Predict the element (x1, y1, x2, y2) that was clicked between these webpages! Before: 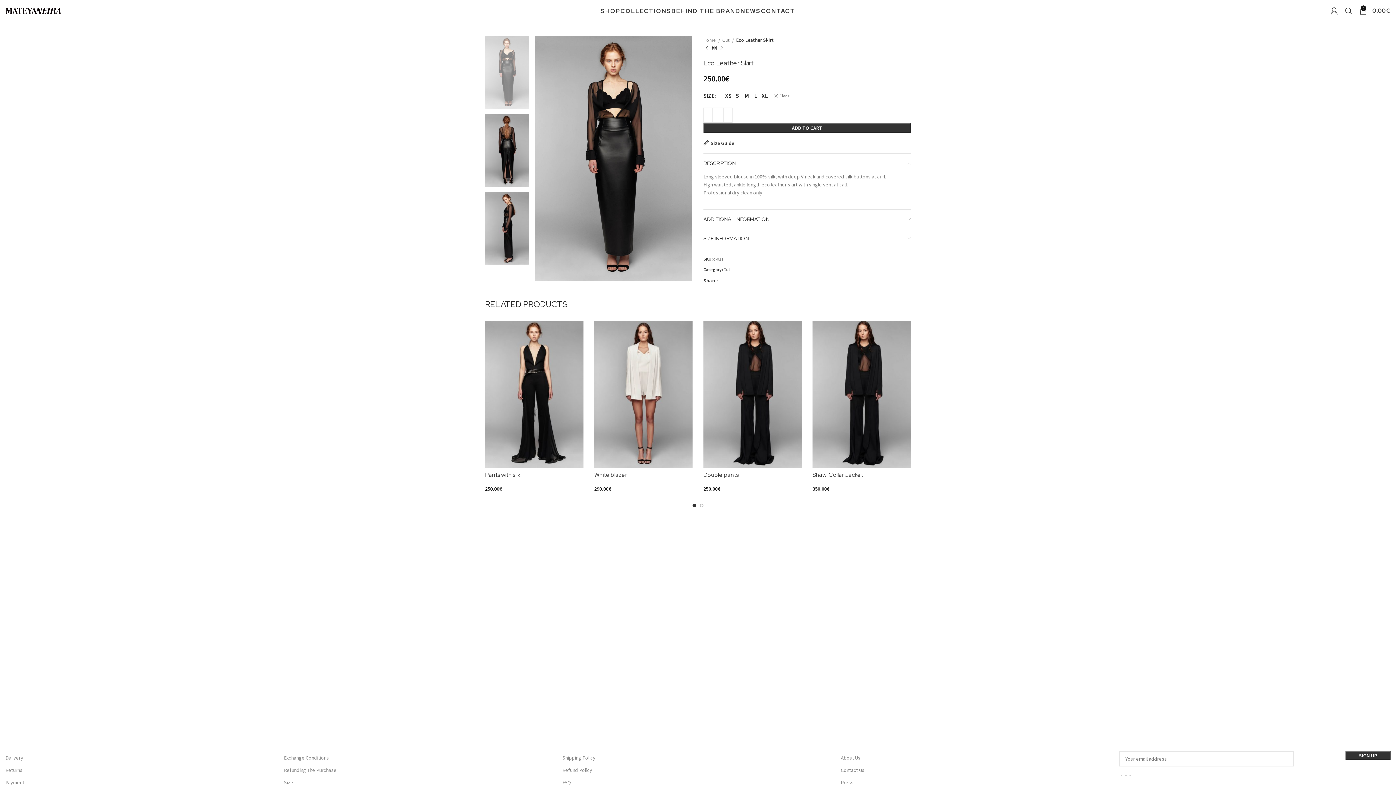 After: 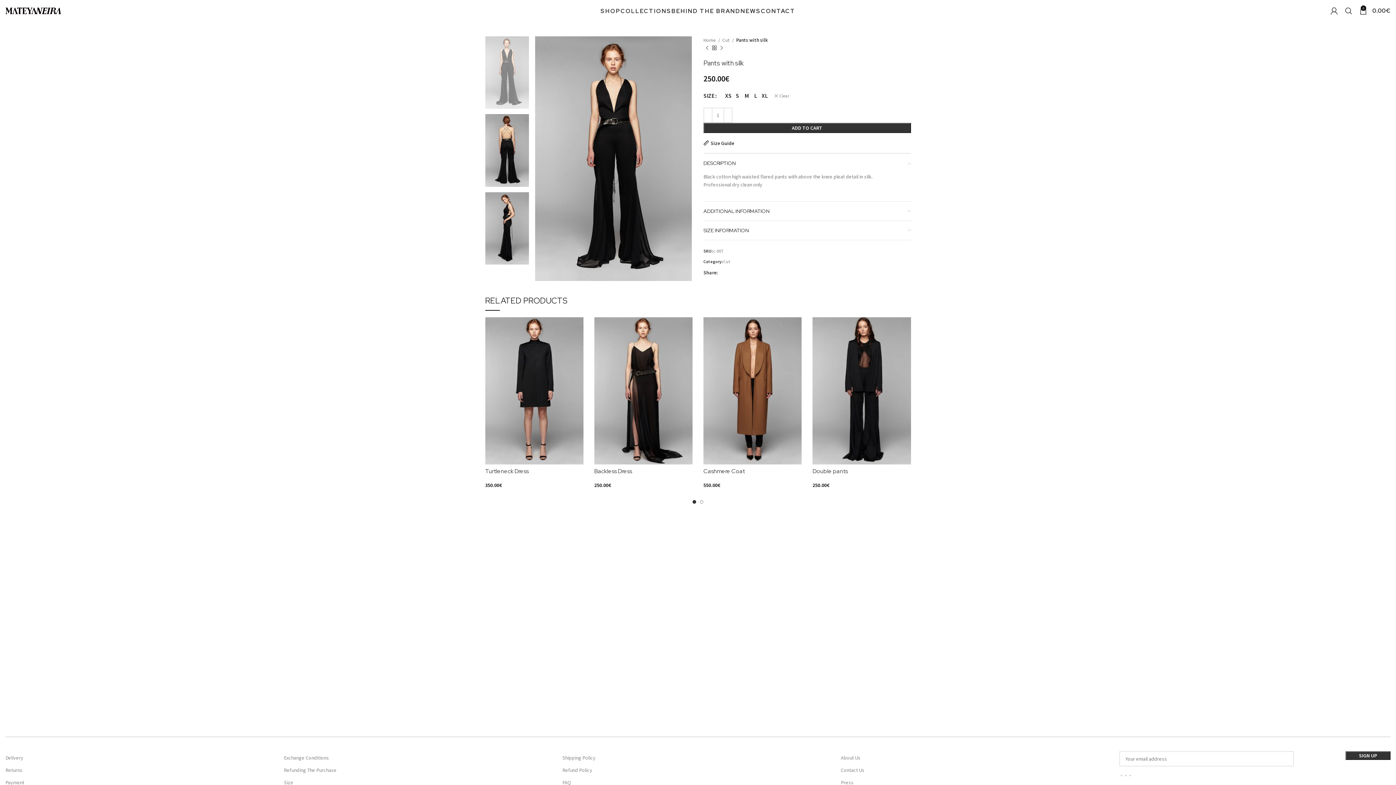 Action: bbox: (485, 321, 583, 468)